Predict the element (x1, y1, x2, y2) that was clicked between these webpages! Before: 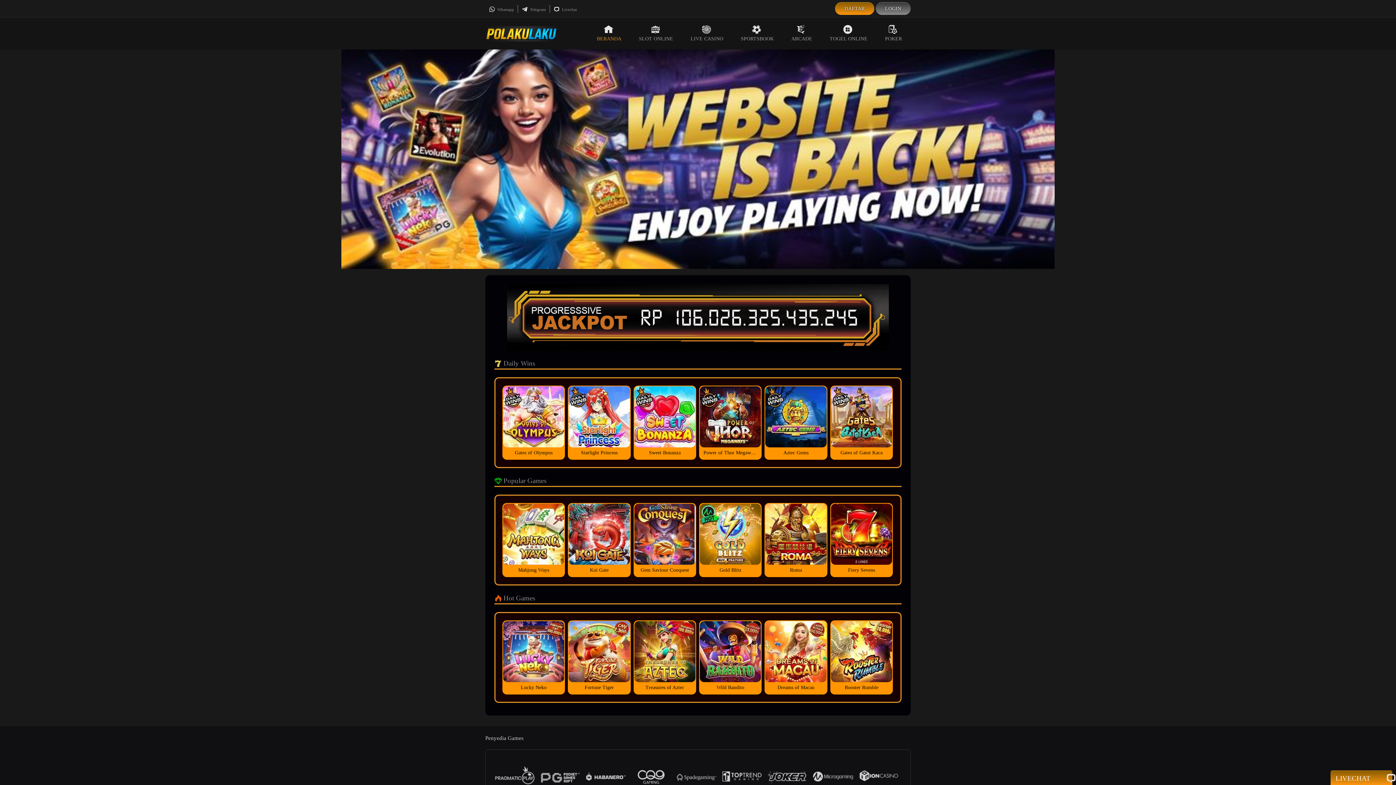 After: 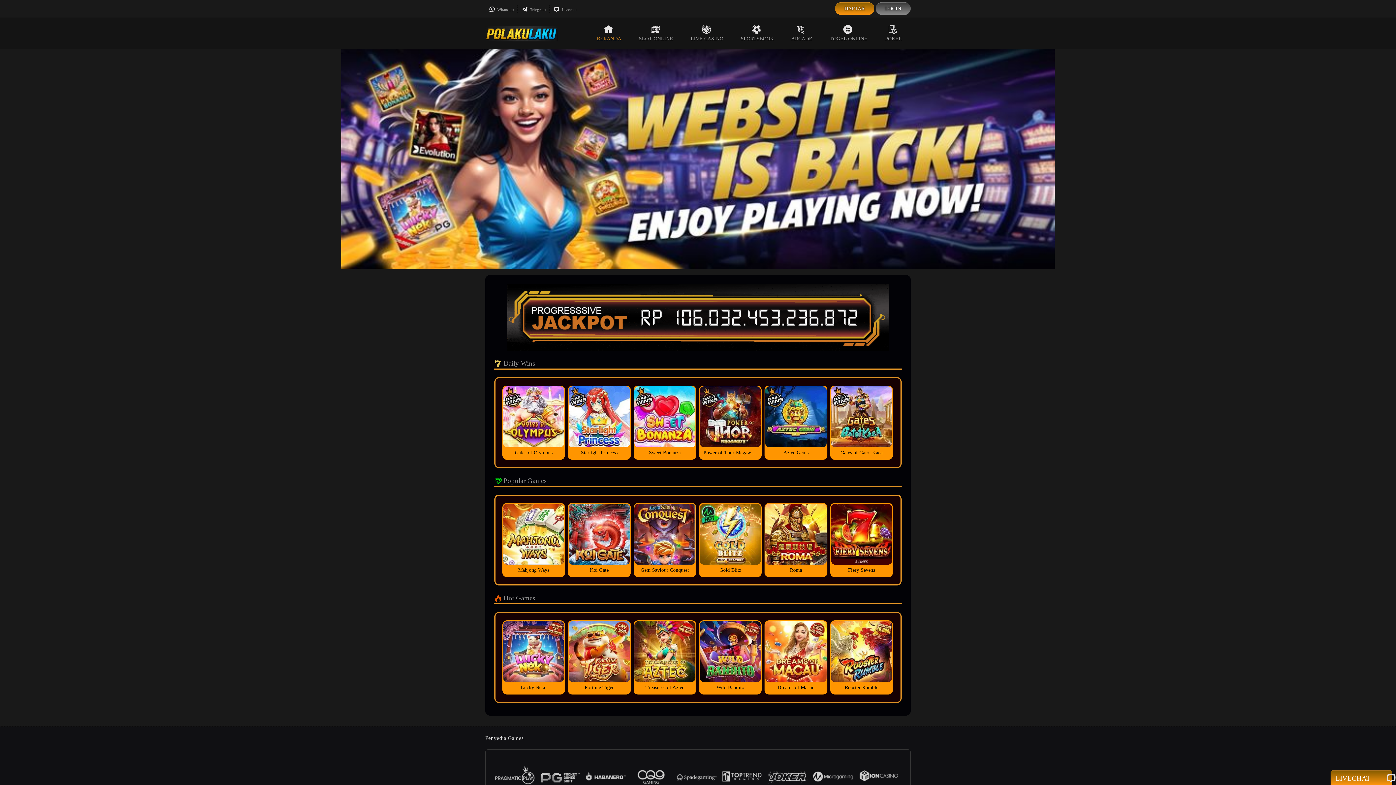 Action: bbox: (588, 17, 630, 49) label: BERANDA